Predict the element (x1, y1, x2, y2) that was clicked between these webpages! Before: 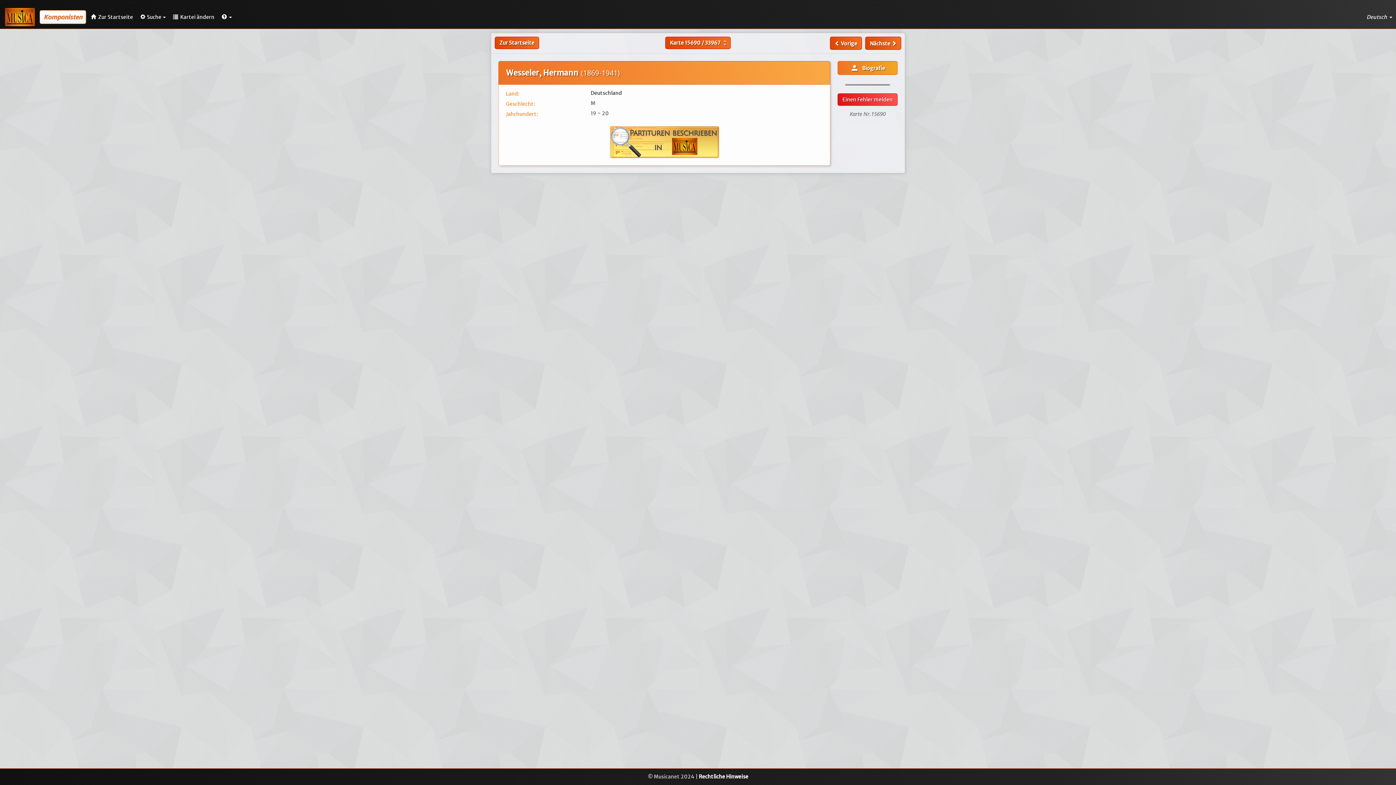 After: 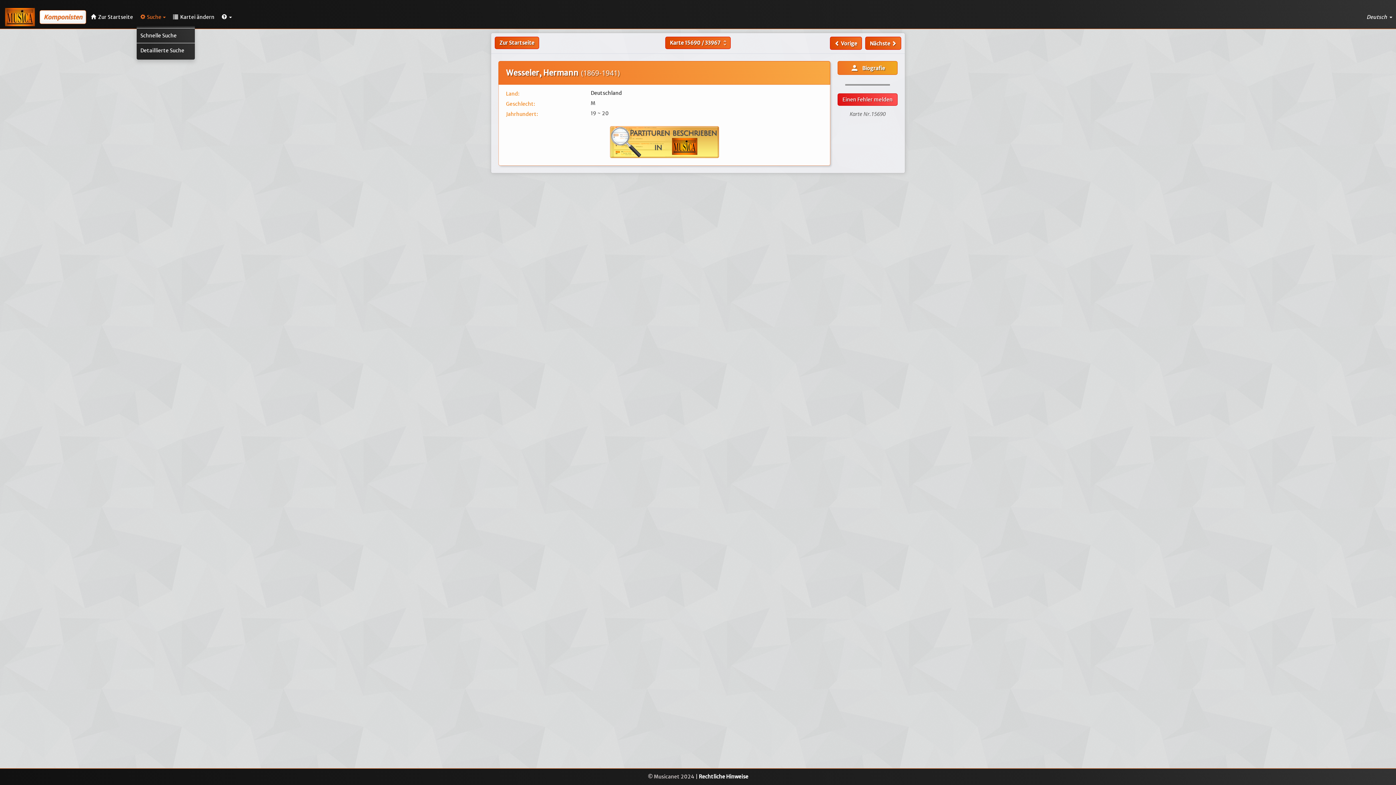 Action: label: Suche bbox: (136, 7, 169, 26)